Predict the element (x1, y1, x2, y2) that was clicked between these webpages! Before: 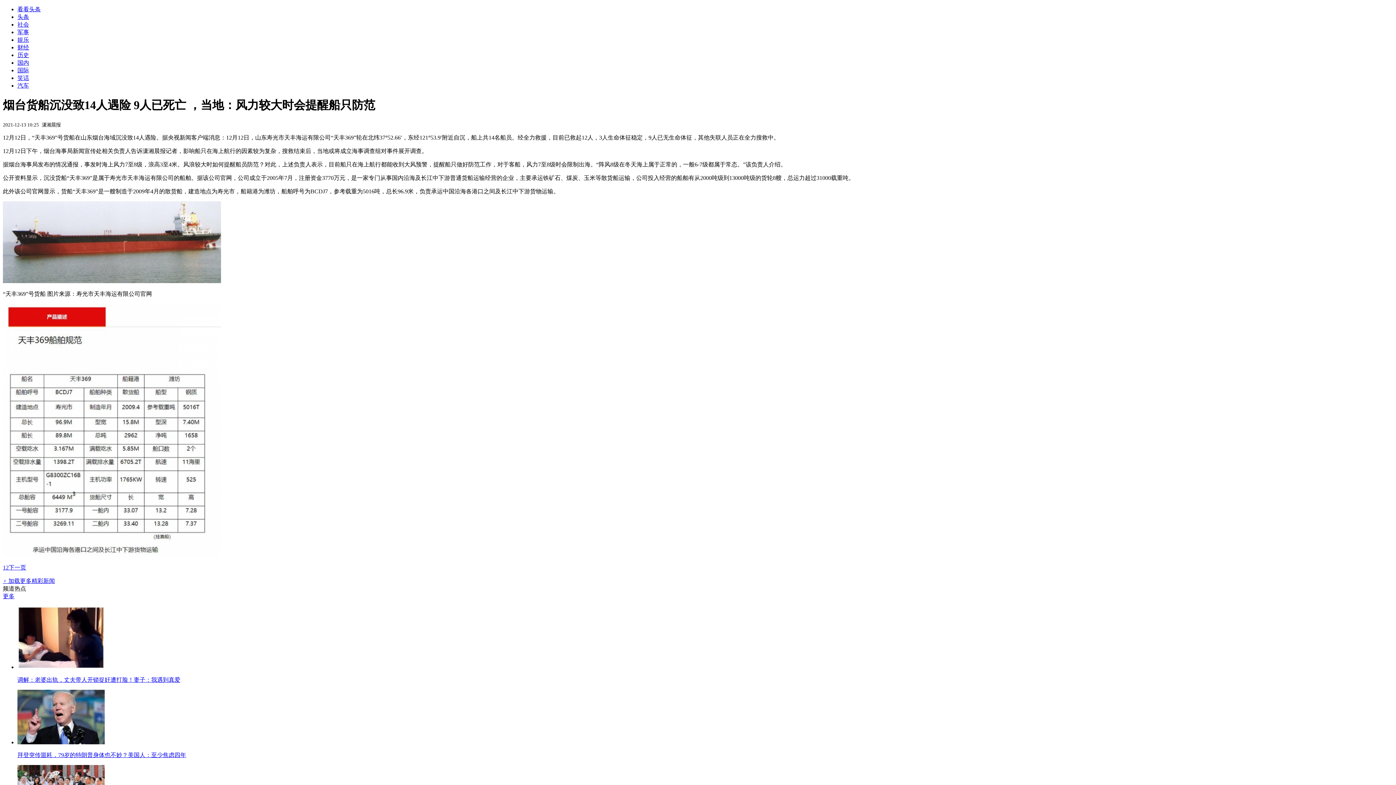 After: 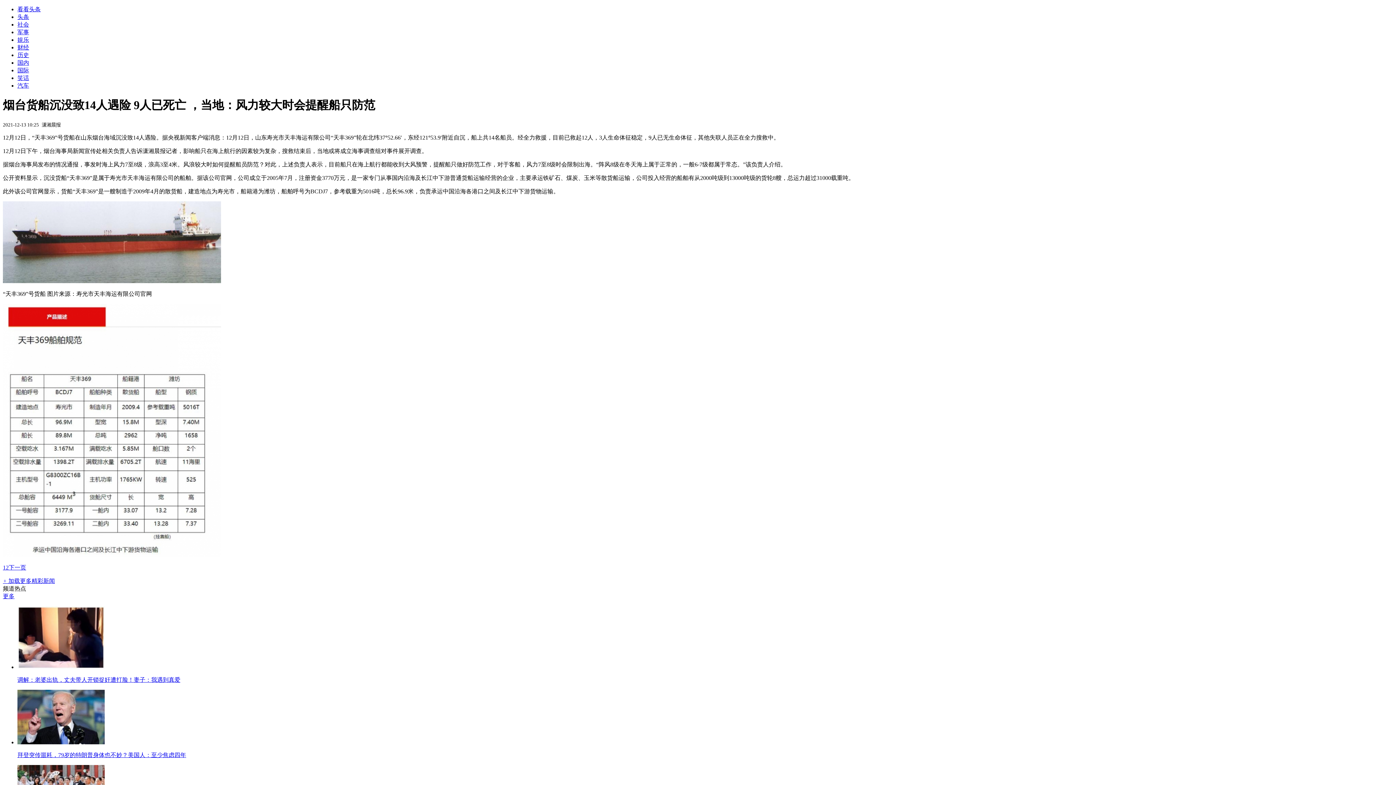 Action: label: 财经 bbox: (17, 44, 29, 50)